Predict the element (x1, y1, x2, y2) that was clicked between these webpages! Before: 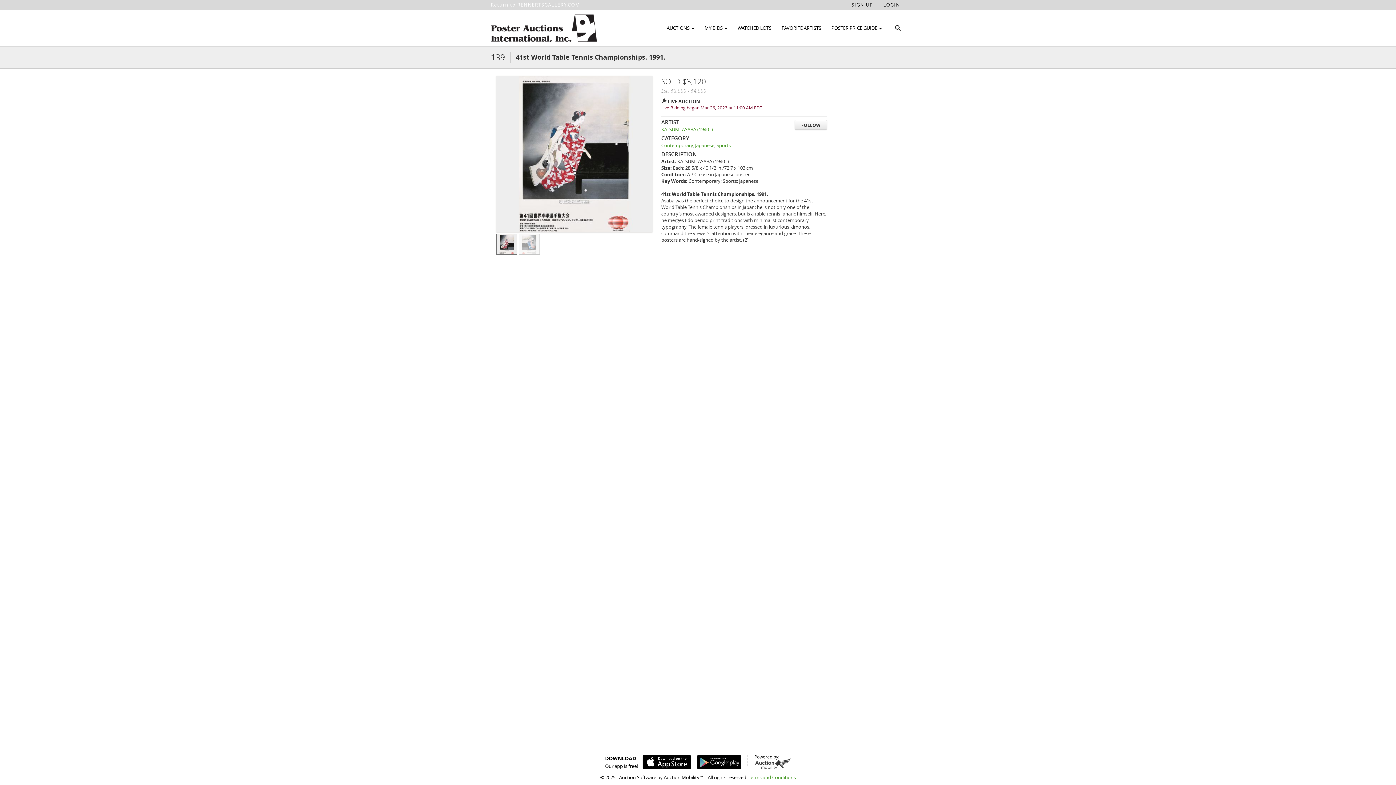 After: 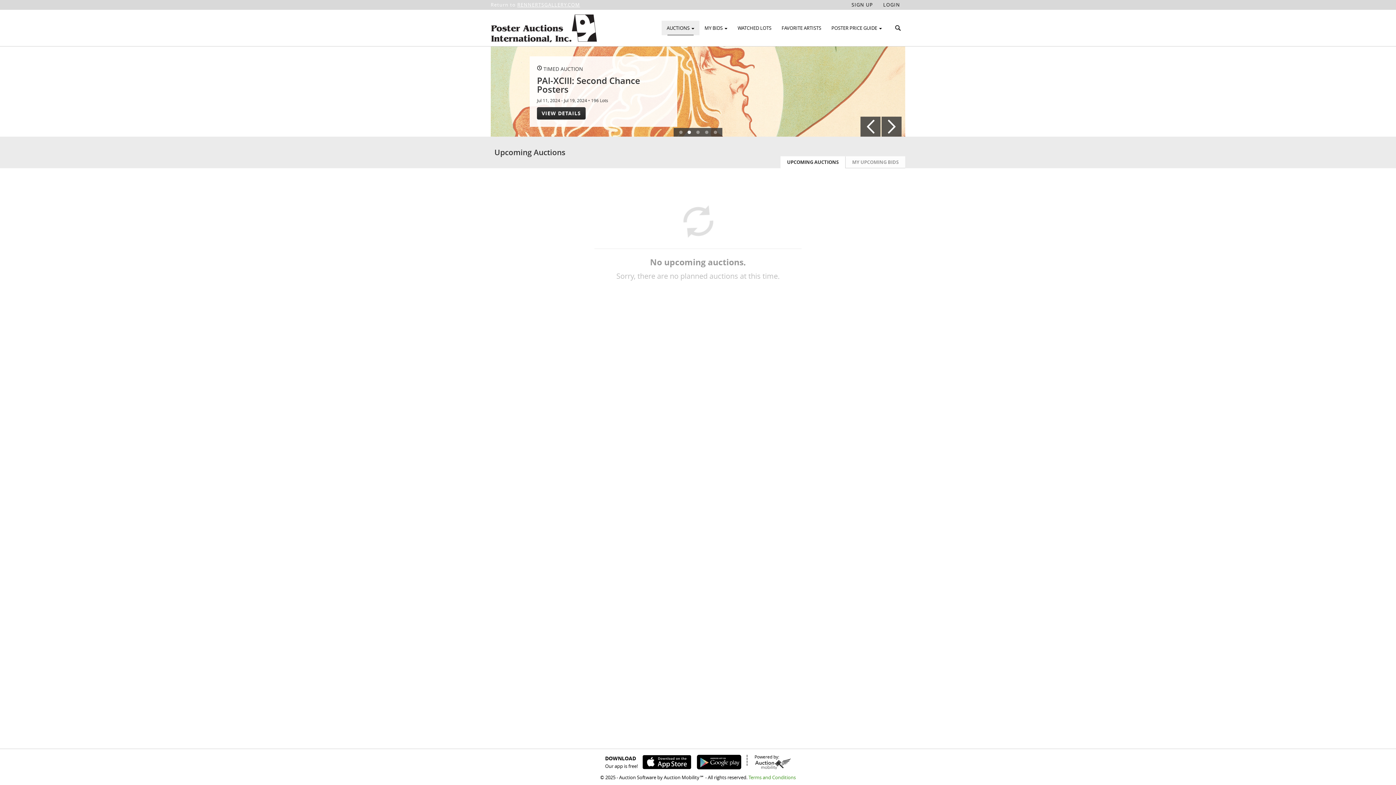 Action: bbox: (661, 22, 699, 33) label: AUCTIONS 